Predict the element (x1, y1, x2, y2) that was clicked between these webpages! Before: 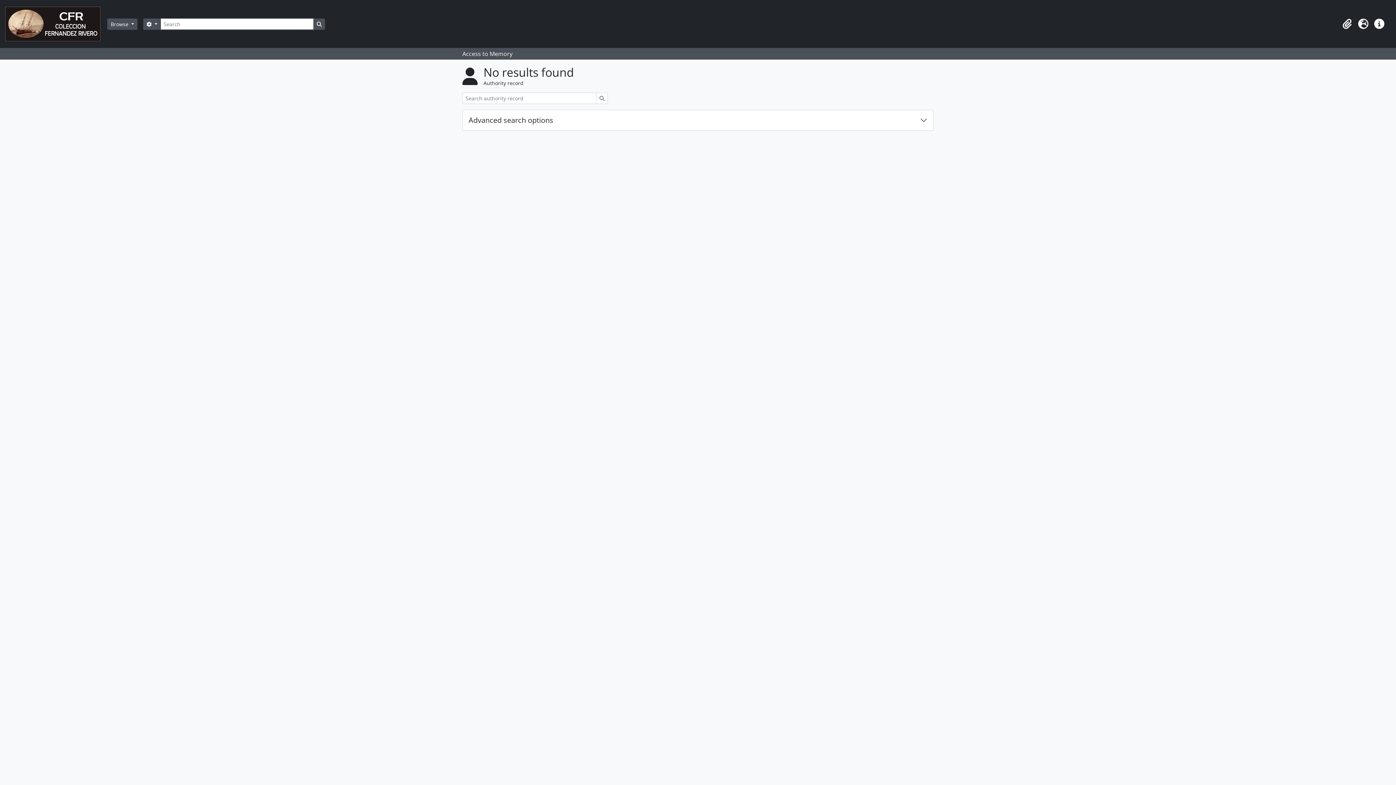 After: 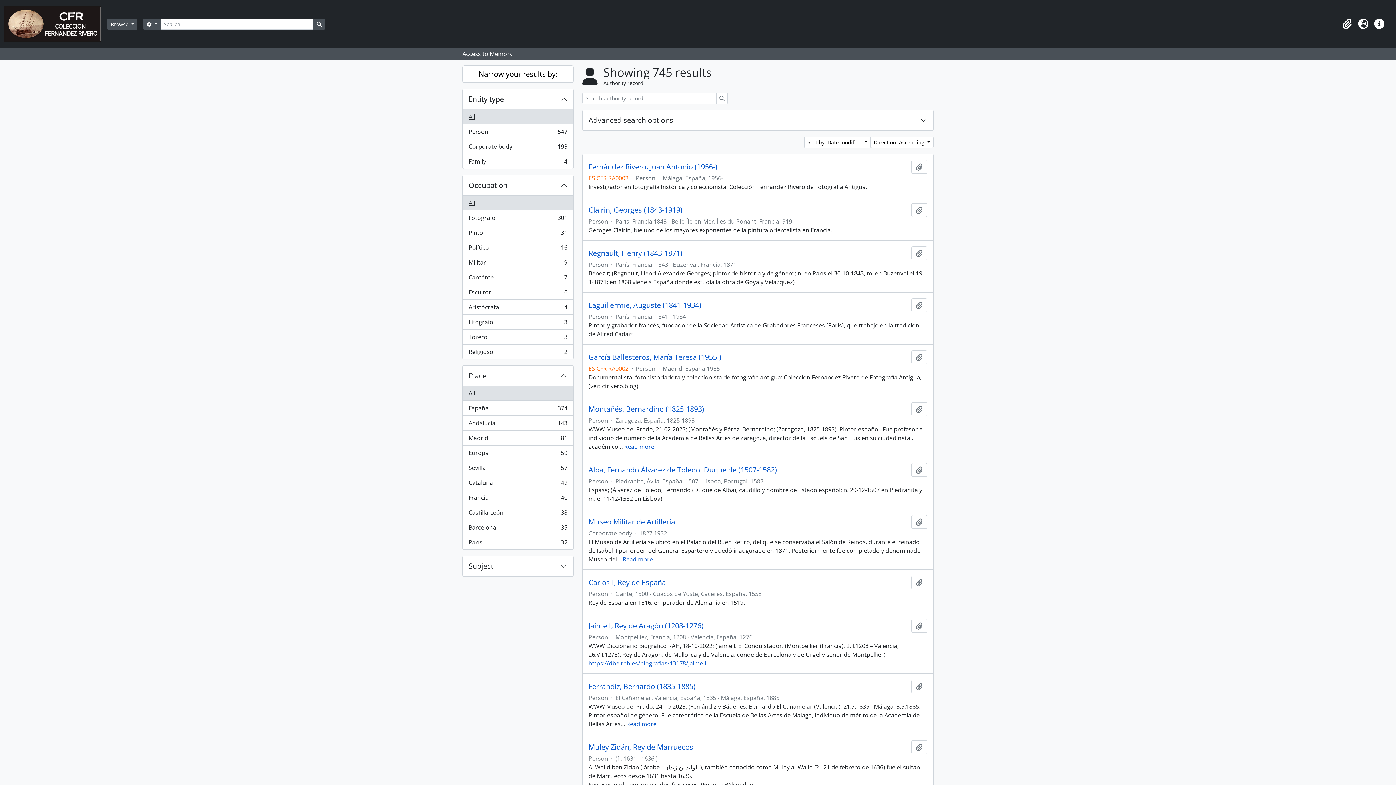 Action: label: Search bbox: (596, 92, 608, 104)